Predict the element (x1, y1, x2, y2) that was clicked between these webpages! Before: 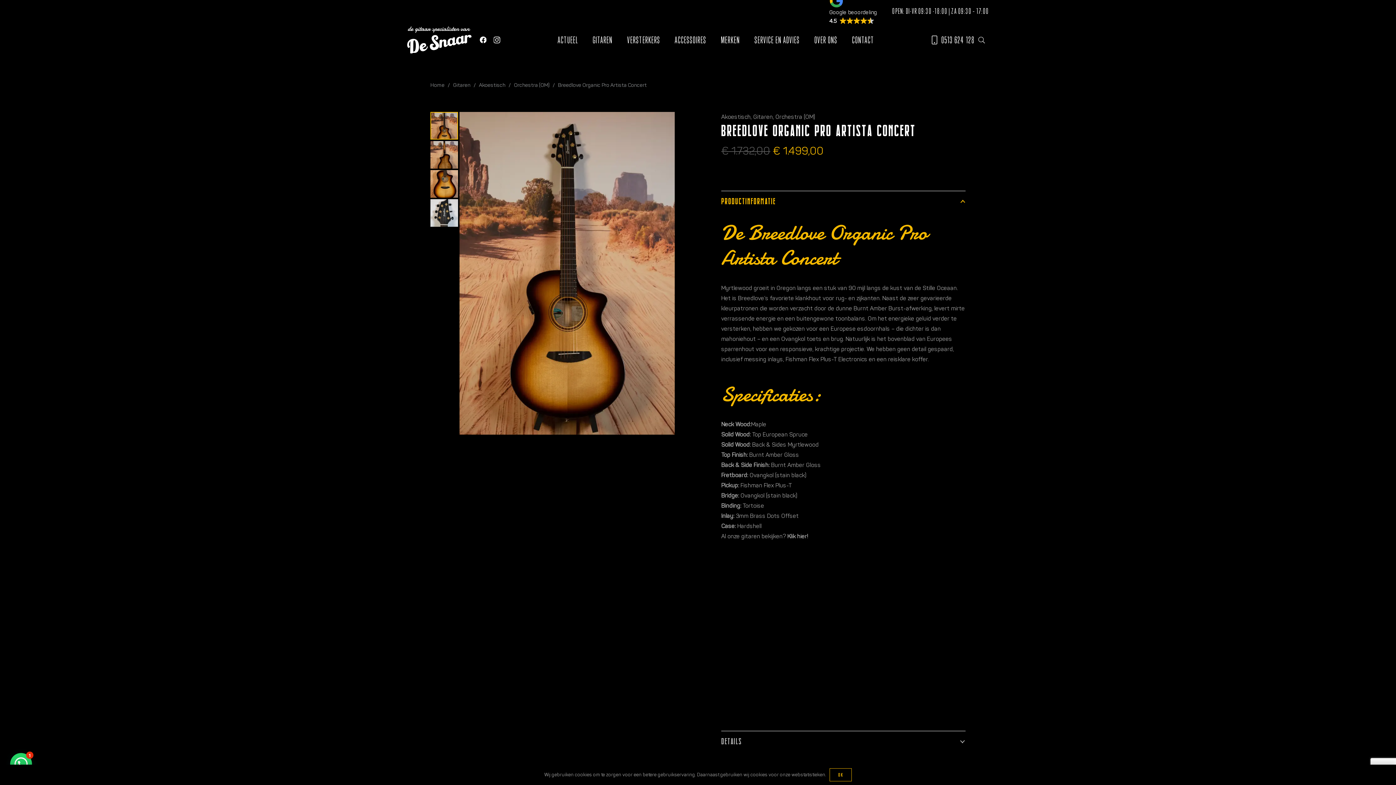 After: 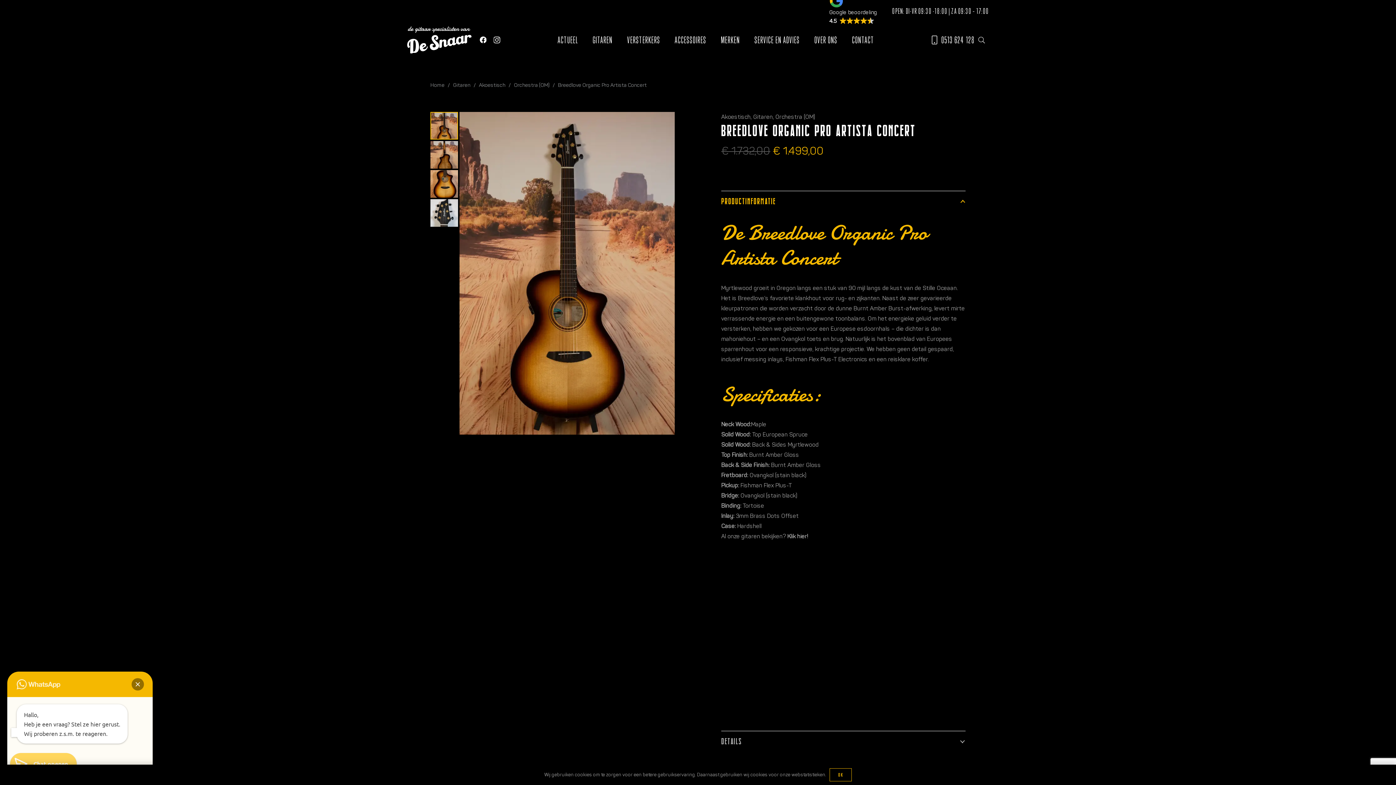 Action: bbox: (10, 753, 32, 775)